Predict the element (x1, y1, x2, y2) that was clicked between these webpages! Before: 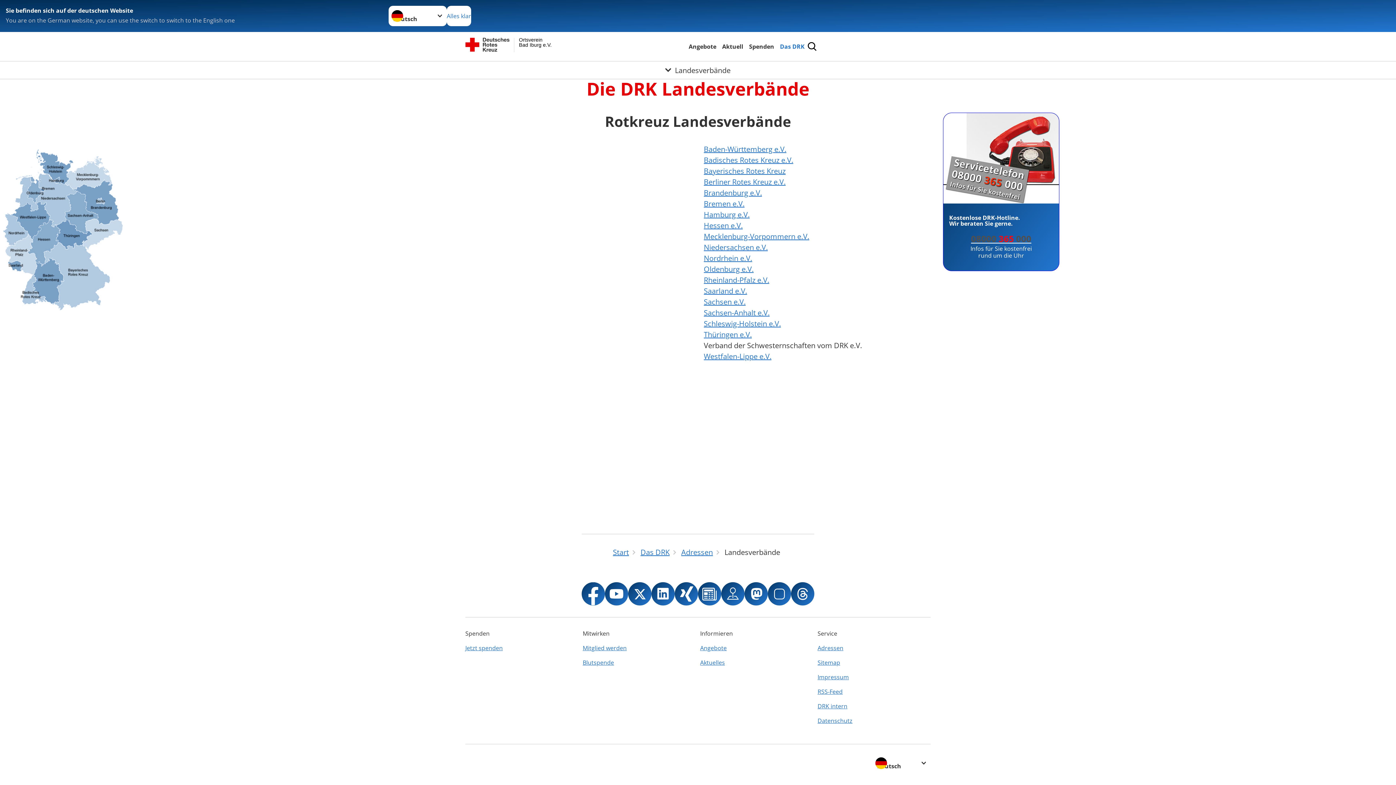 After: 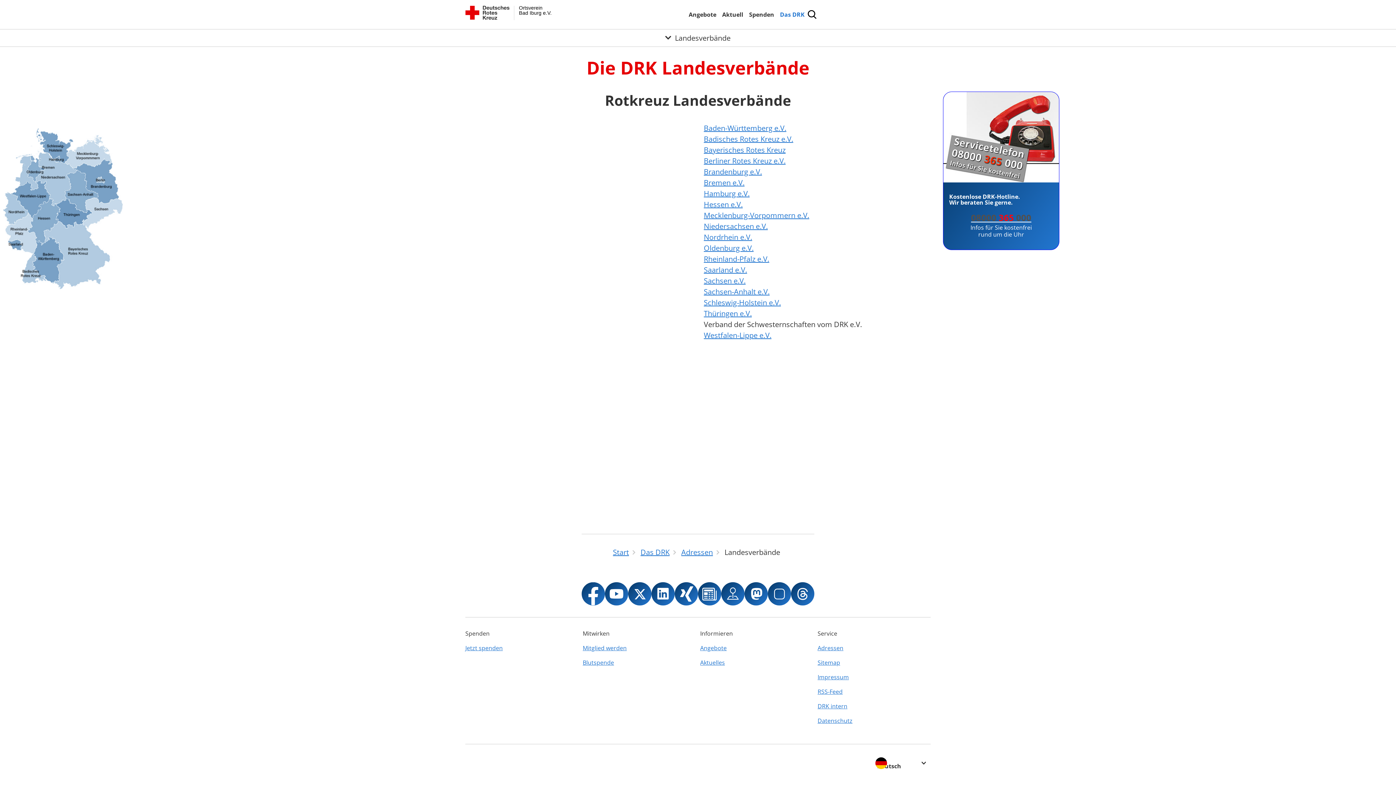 Action: bbox: (446, 5, 471, 26) label: Alles klar